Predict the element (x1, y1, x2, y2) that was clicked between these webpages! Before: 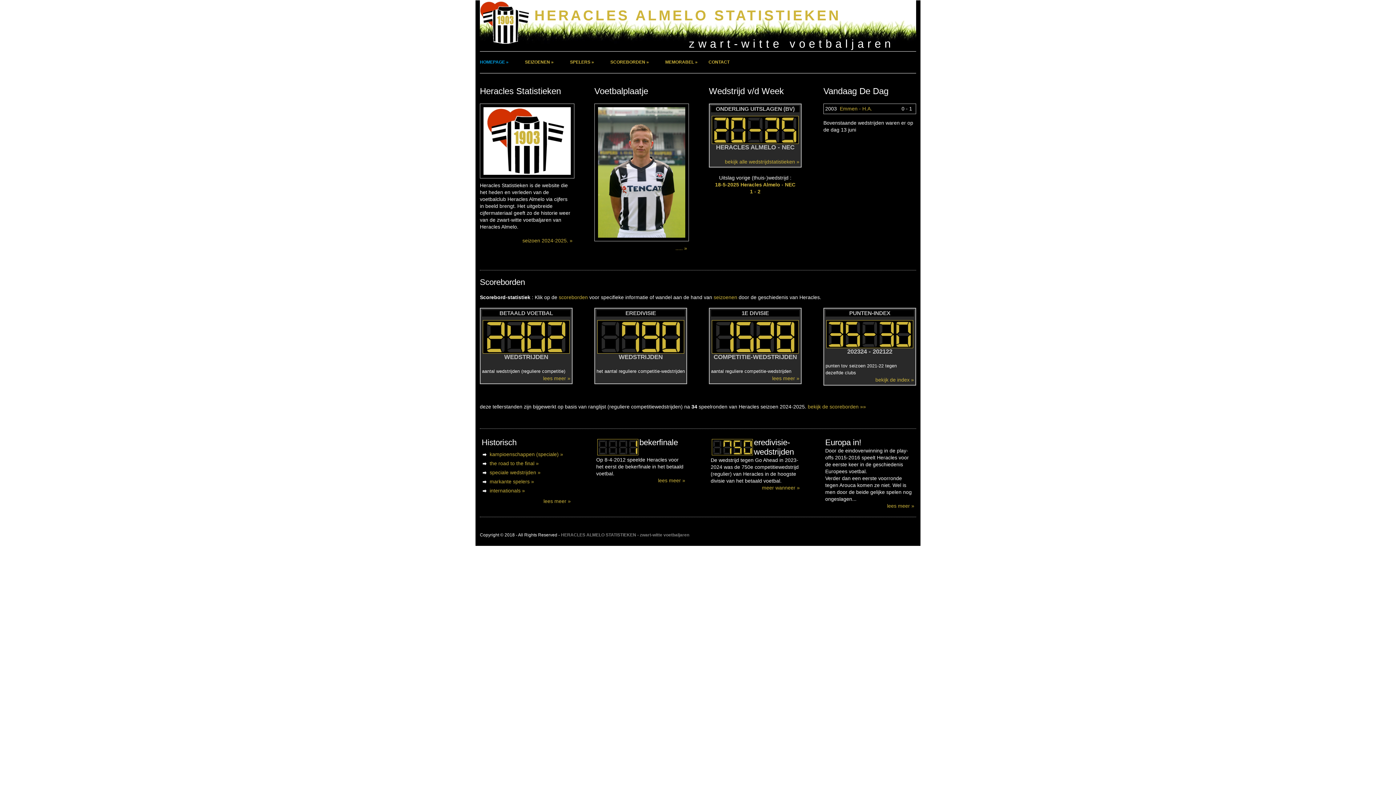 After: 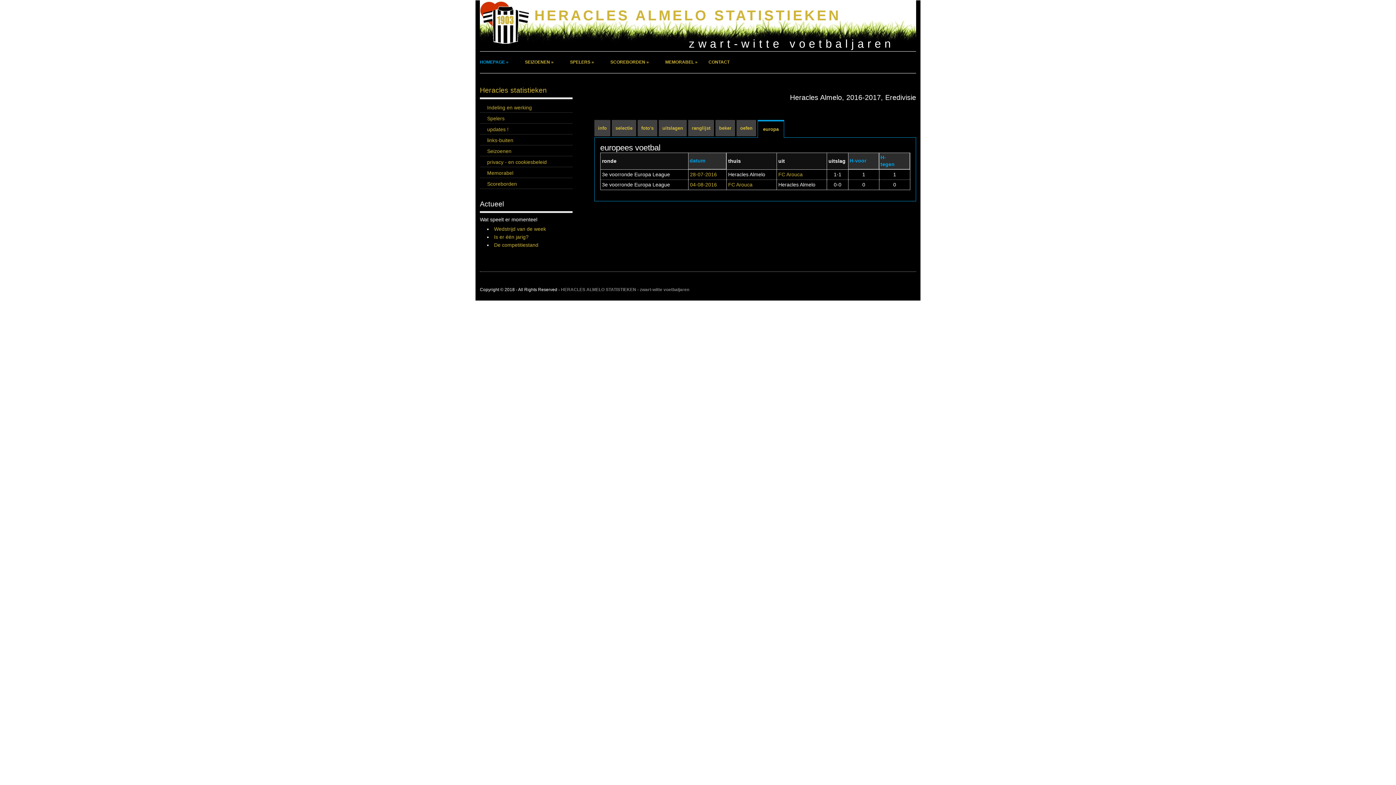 Action: bbox: (887, 503, 914, 508) label: lees meer »